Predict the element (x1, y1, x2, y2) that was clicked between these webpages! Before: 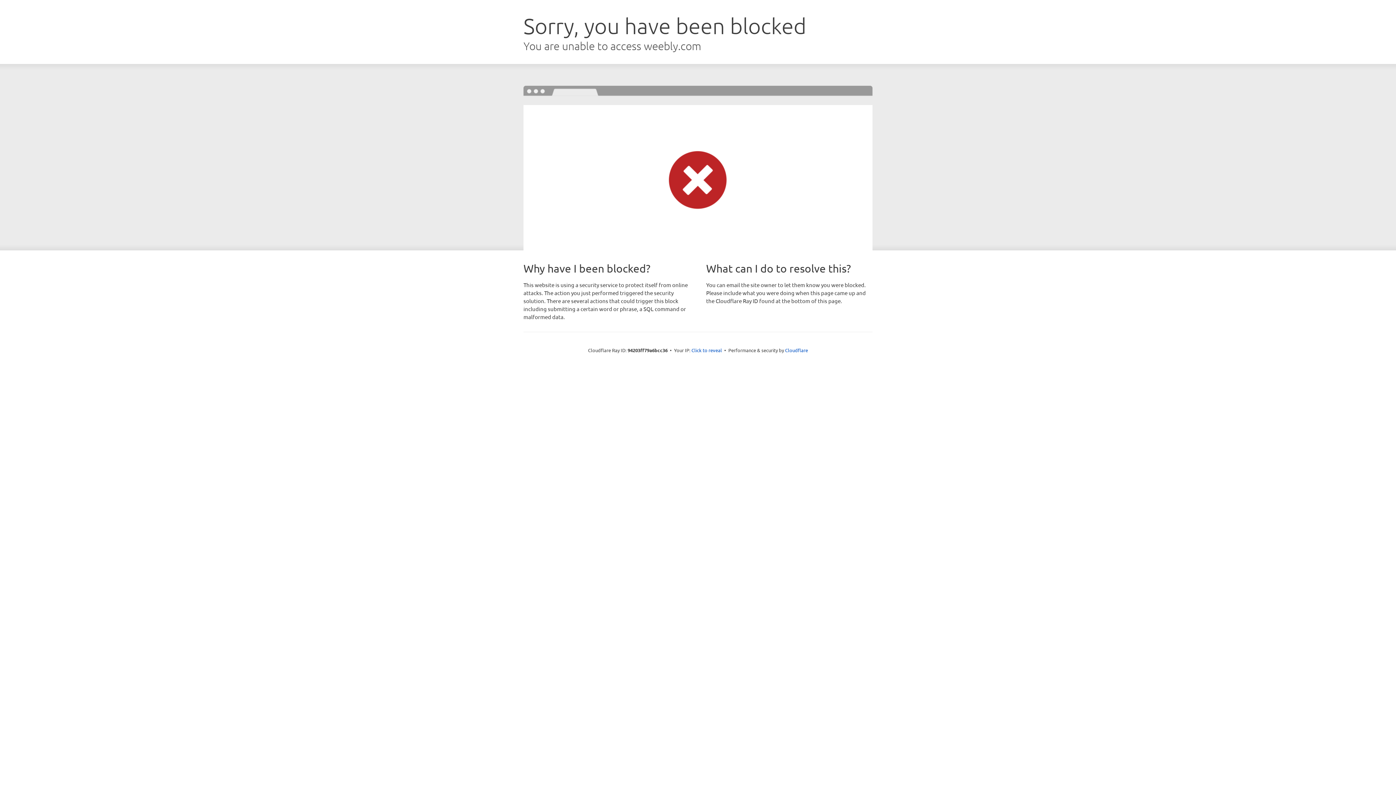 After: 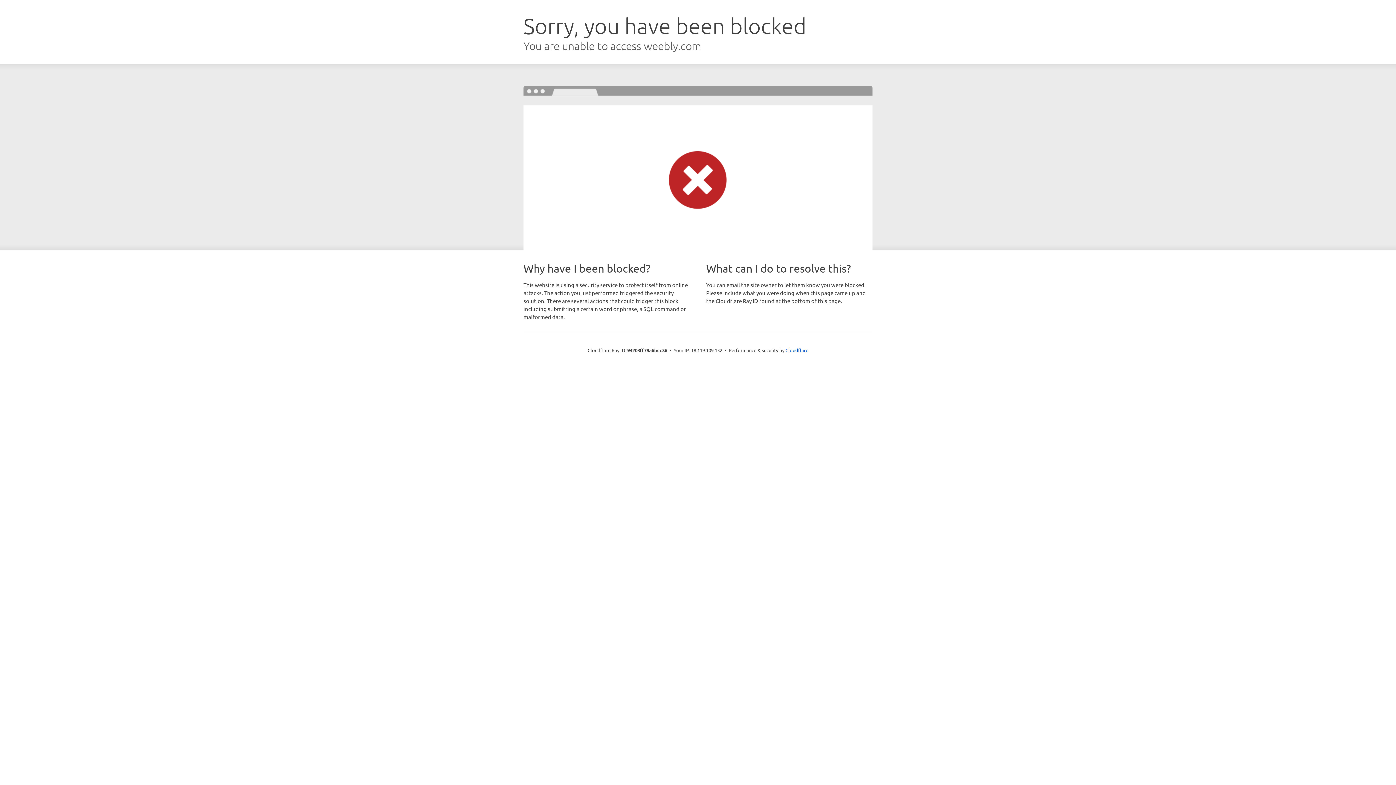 Action: label: Click to reveal bbox: (691, 346, 722, 353)